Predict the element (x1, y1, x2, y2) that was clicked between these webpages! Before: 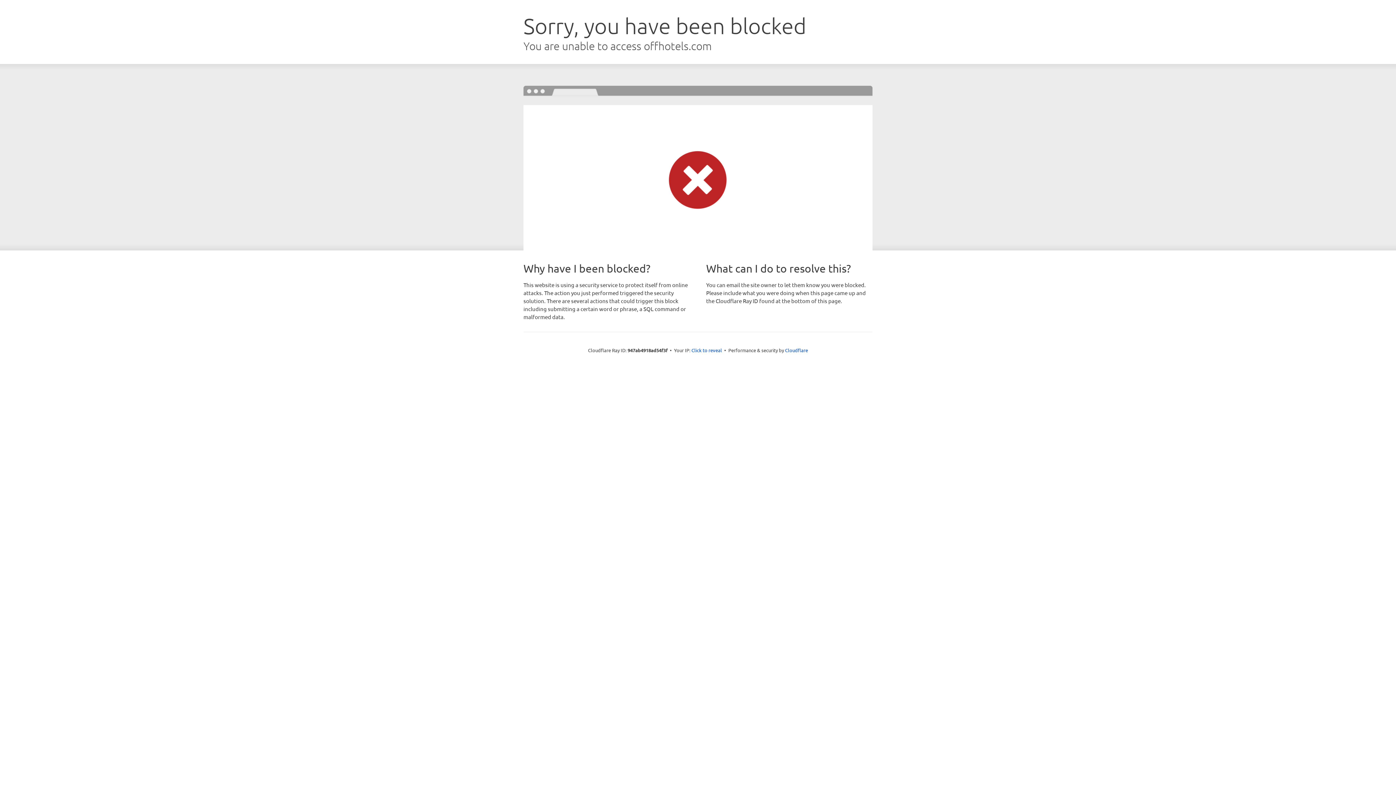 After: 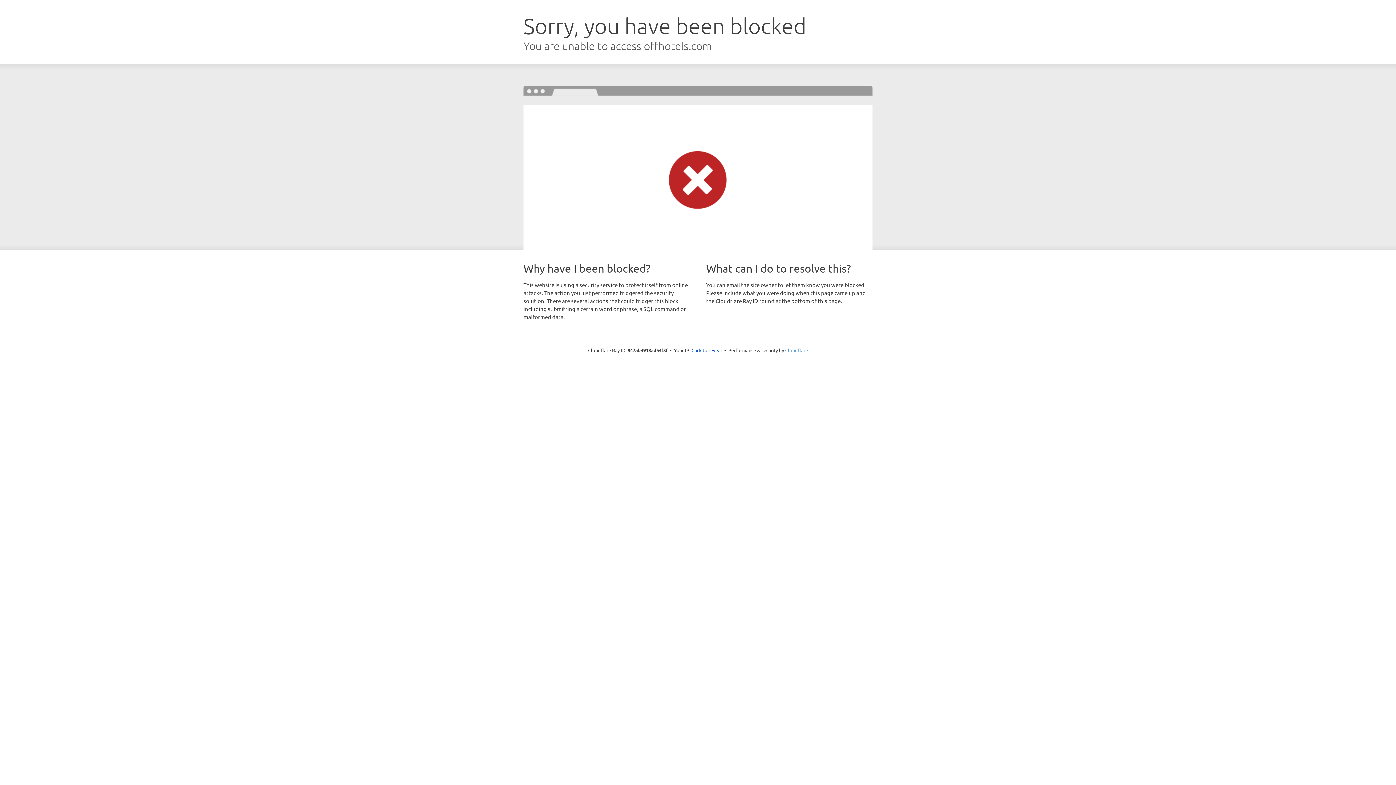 Action: label: Cloudflare bbox: (785, 347, 808, 353)